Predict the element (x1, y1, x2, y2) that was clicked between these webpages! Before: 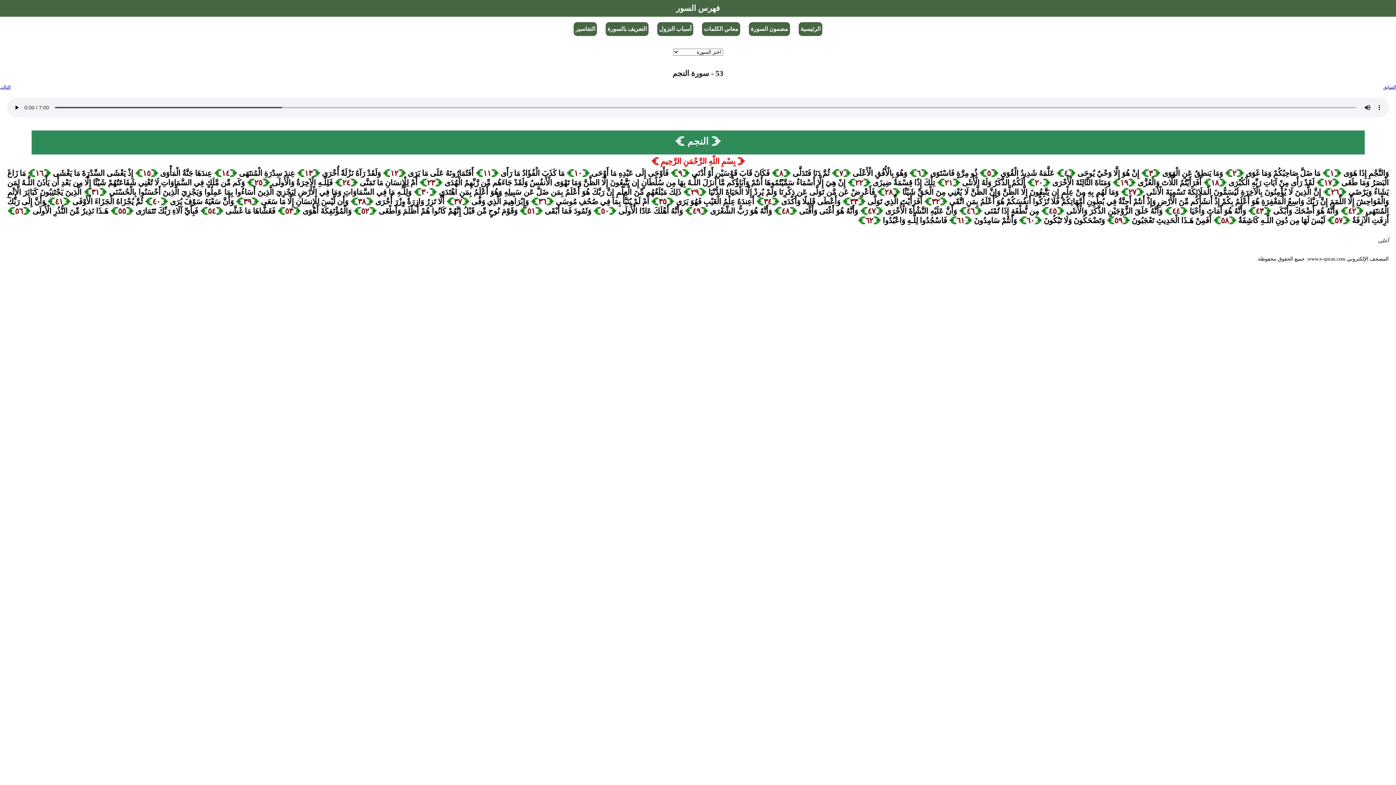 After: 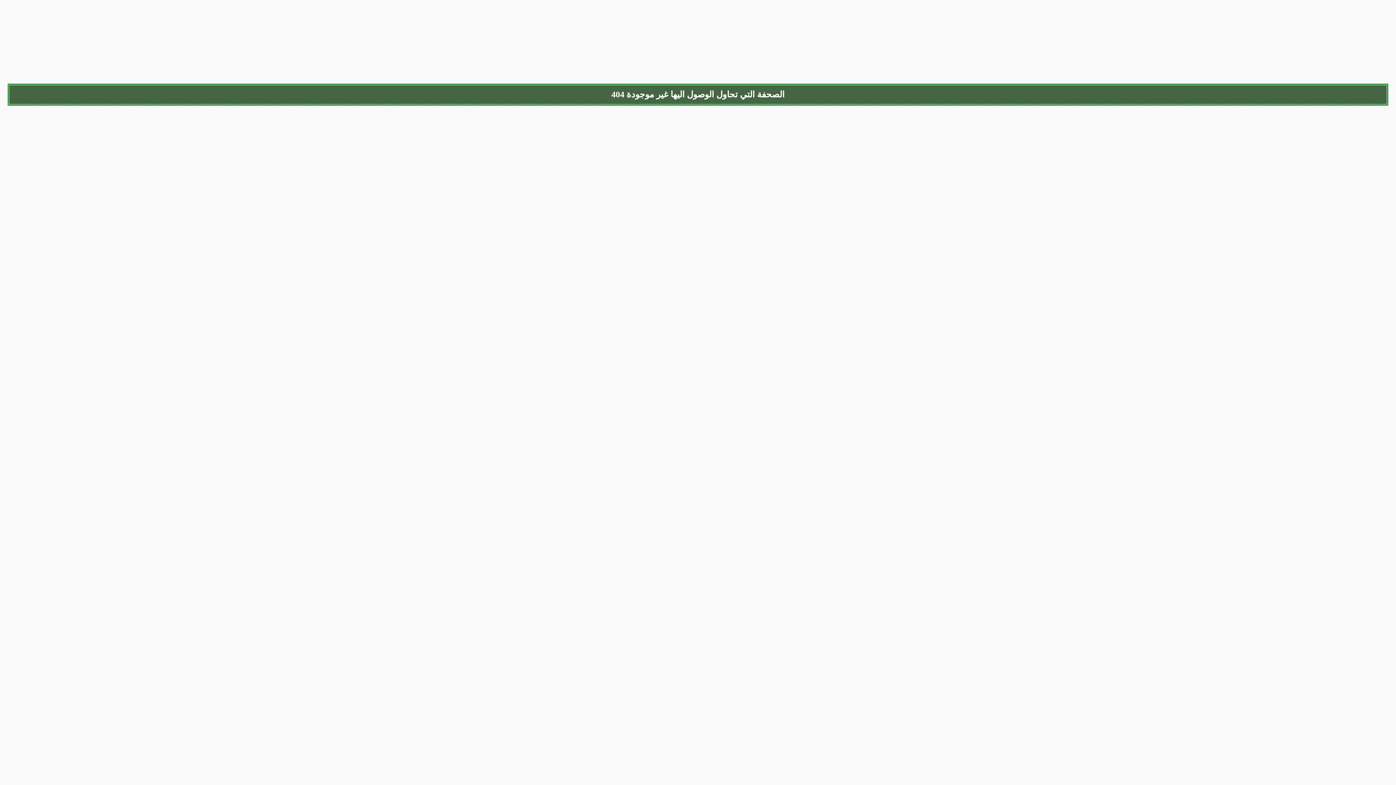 Action: label: التعريف بالسورة bbox: (605, 22, 648, 36)